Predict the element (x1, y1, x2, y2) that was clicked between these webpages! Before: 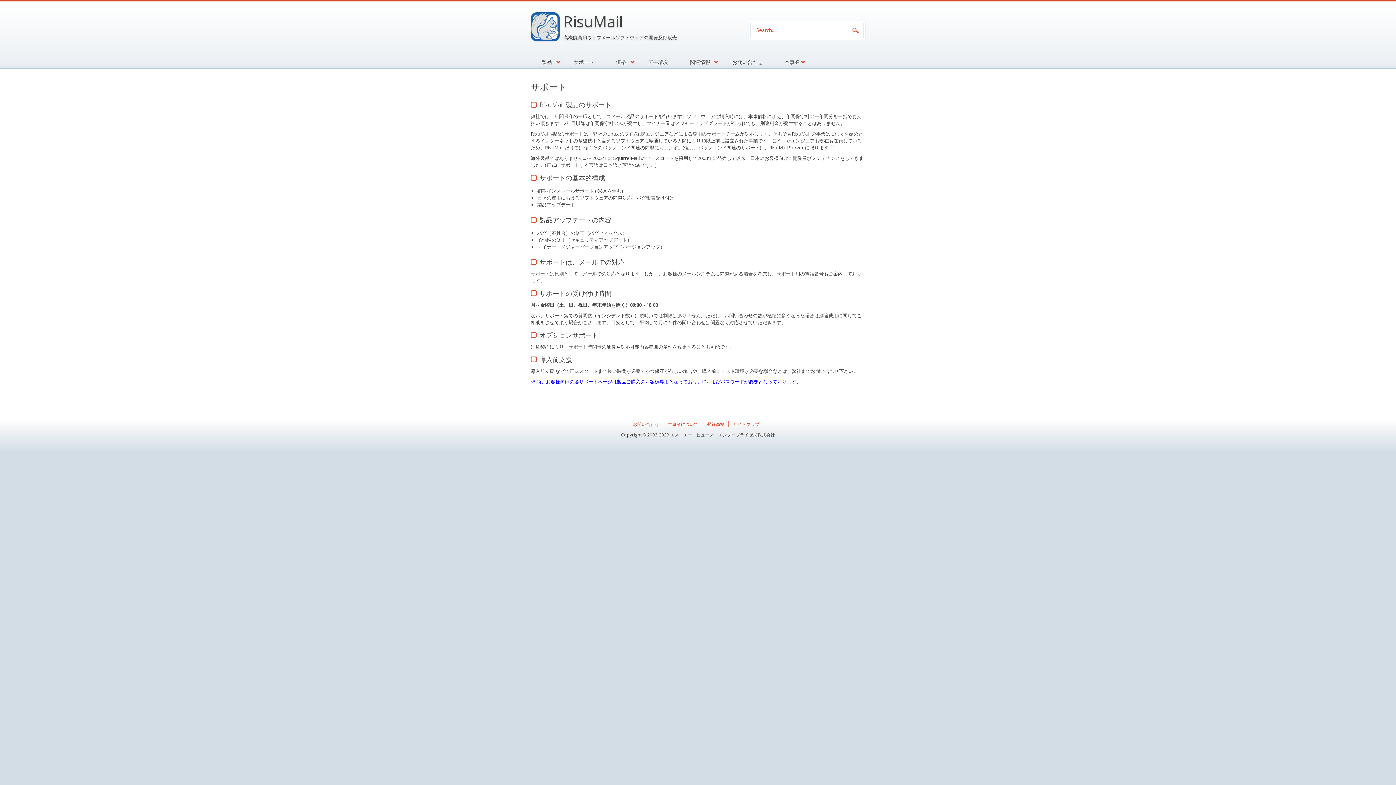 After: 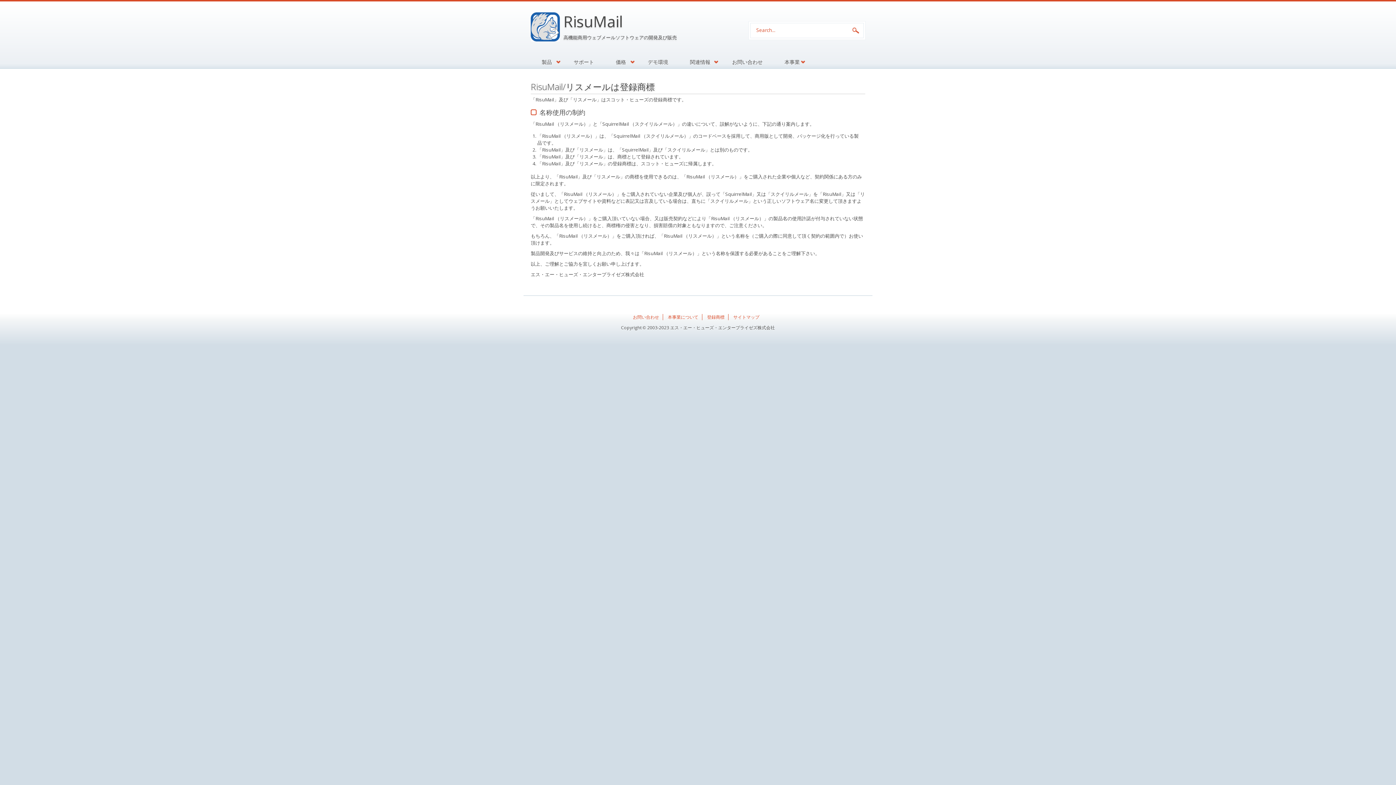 Action: bbox: (707, 421, 724, 427) label: 登録商標